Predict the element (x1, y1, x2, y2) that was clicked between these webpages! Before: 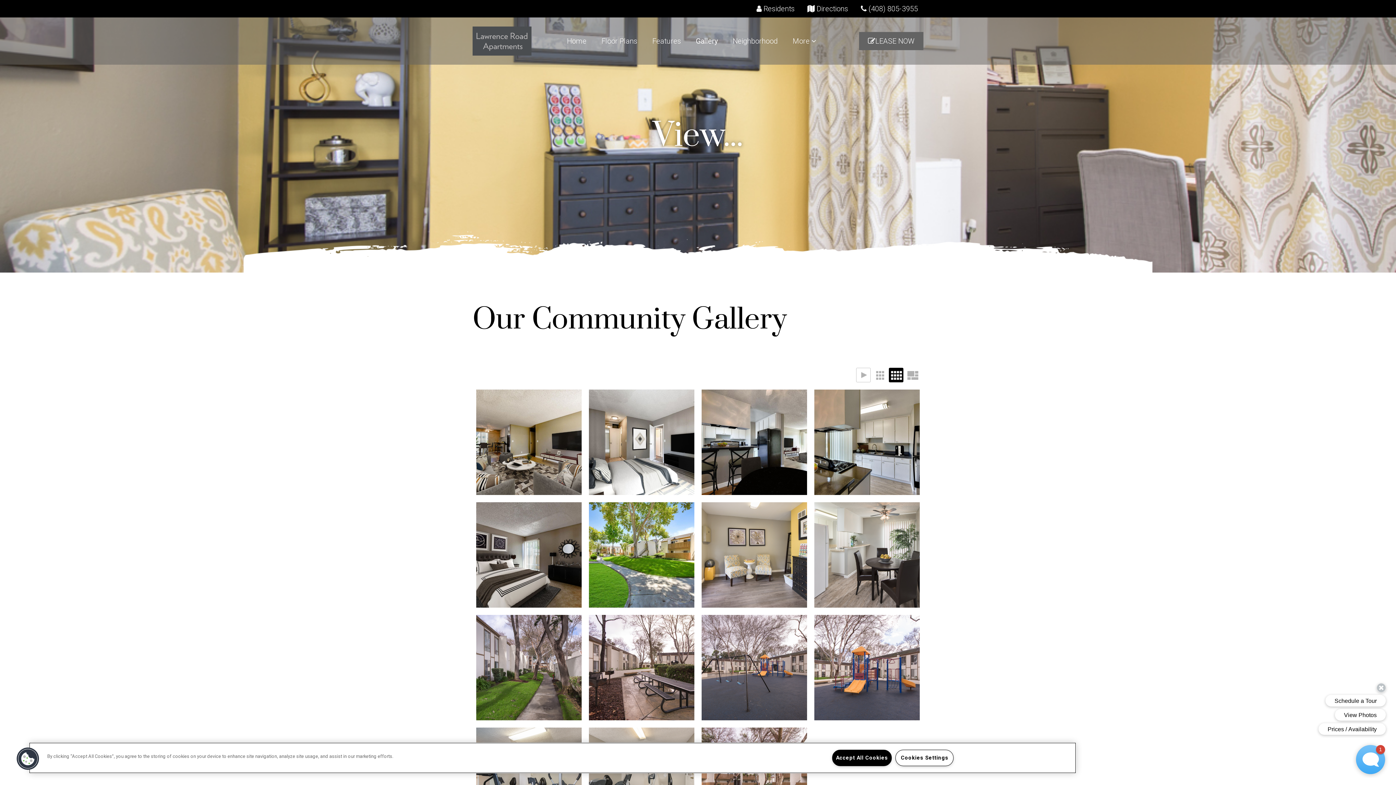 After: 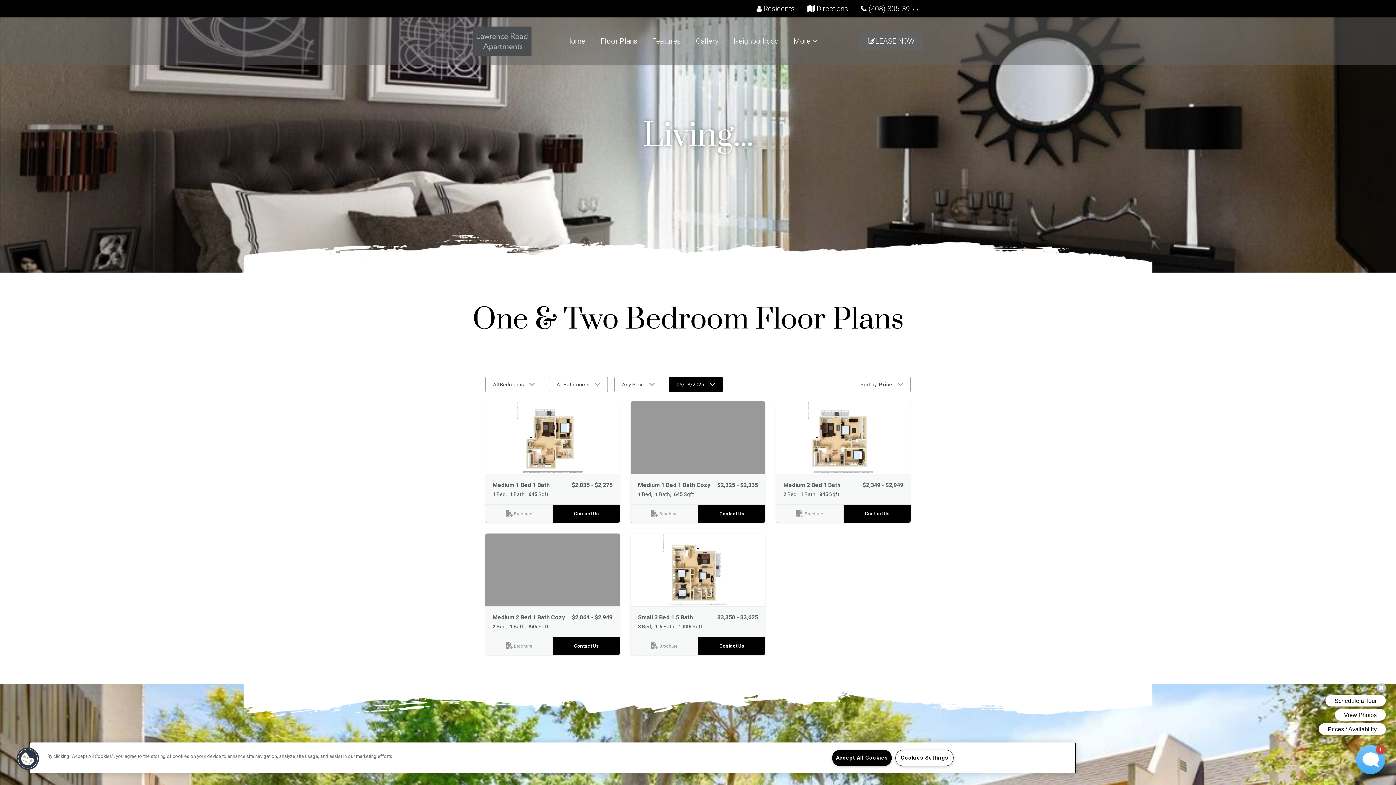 Action: label: Floor Plans bbox: (601, 36, 637, 45)